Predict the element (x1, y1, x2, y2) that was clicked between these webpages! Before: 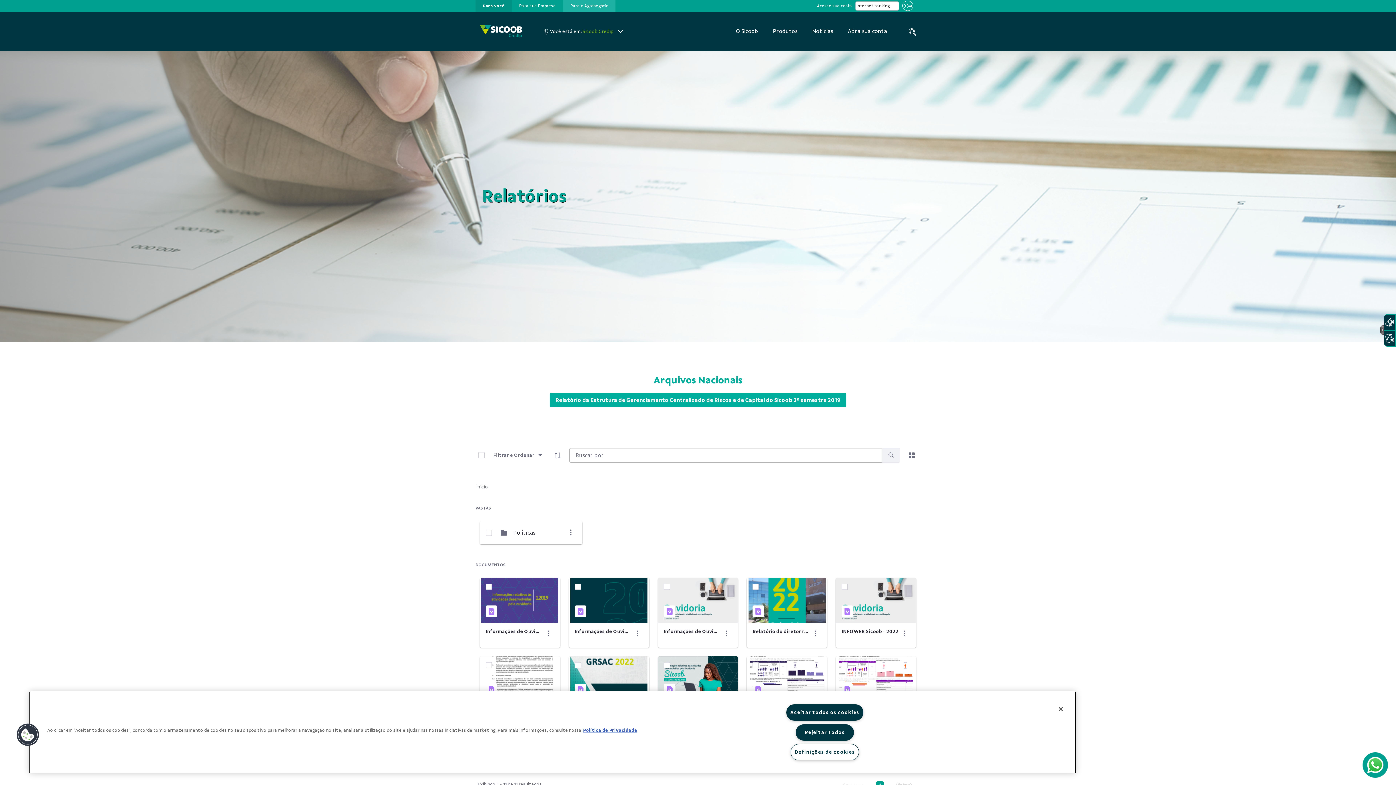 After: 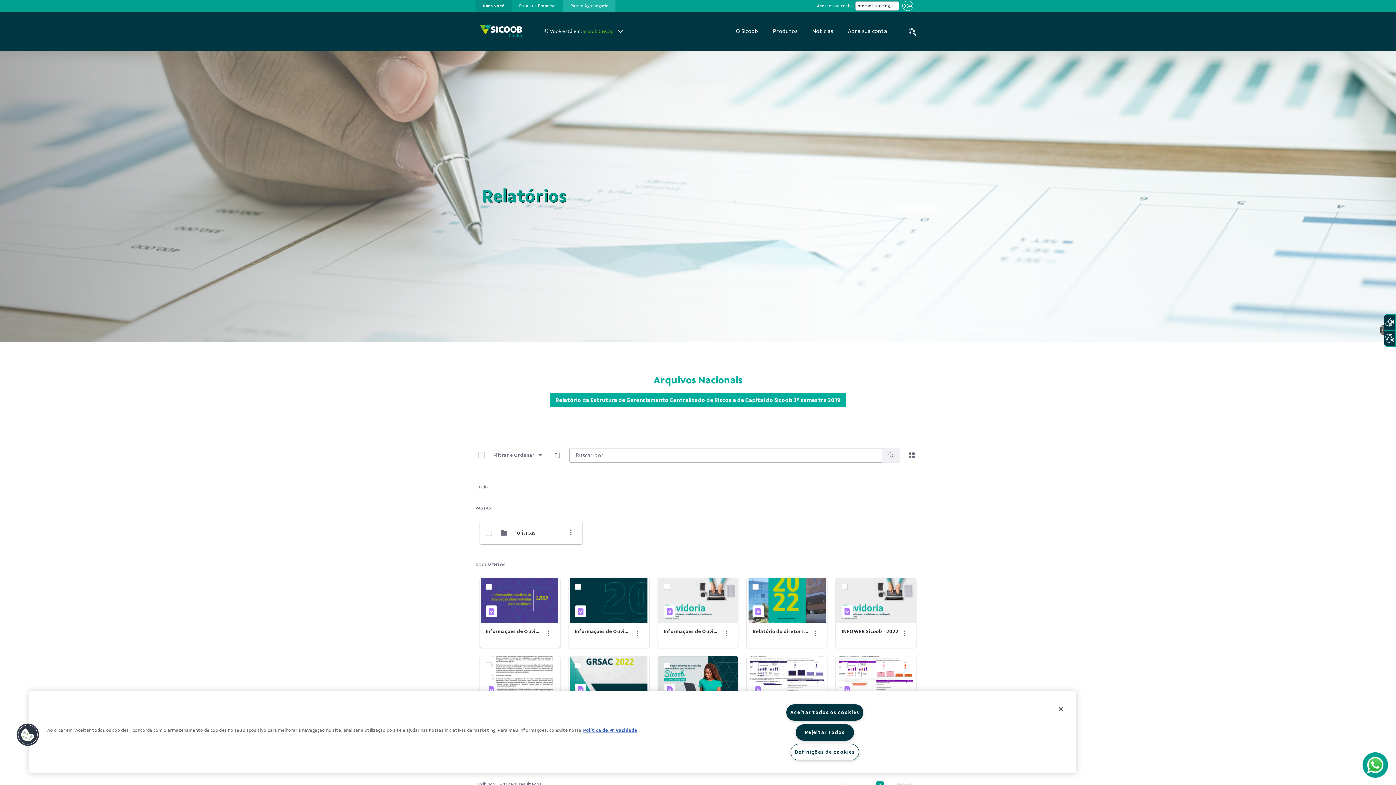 Action: bbox: (1384, 330, 1396, 346)